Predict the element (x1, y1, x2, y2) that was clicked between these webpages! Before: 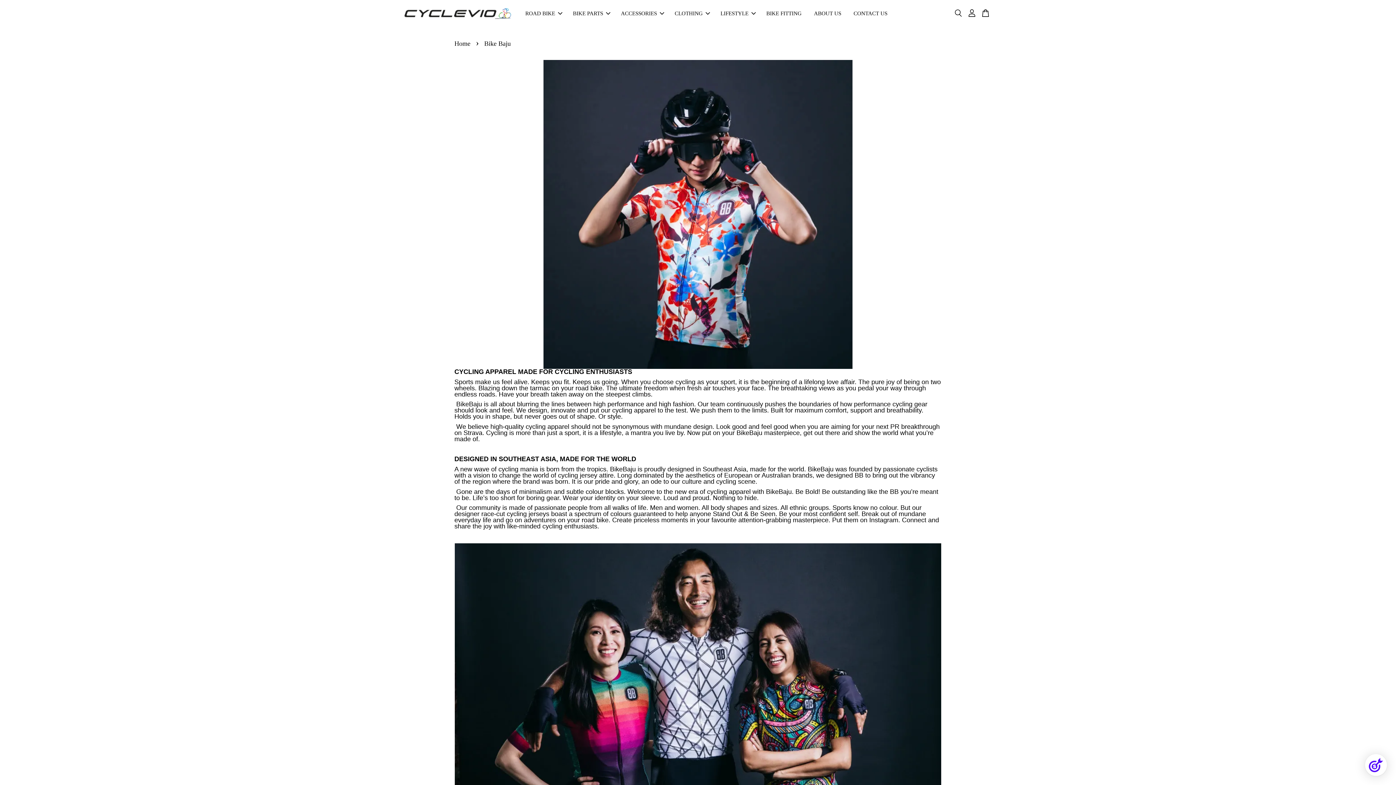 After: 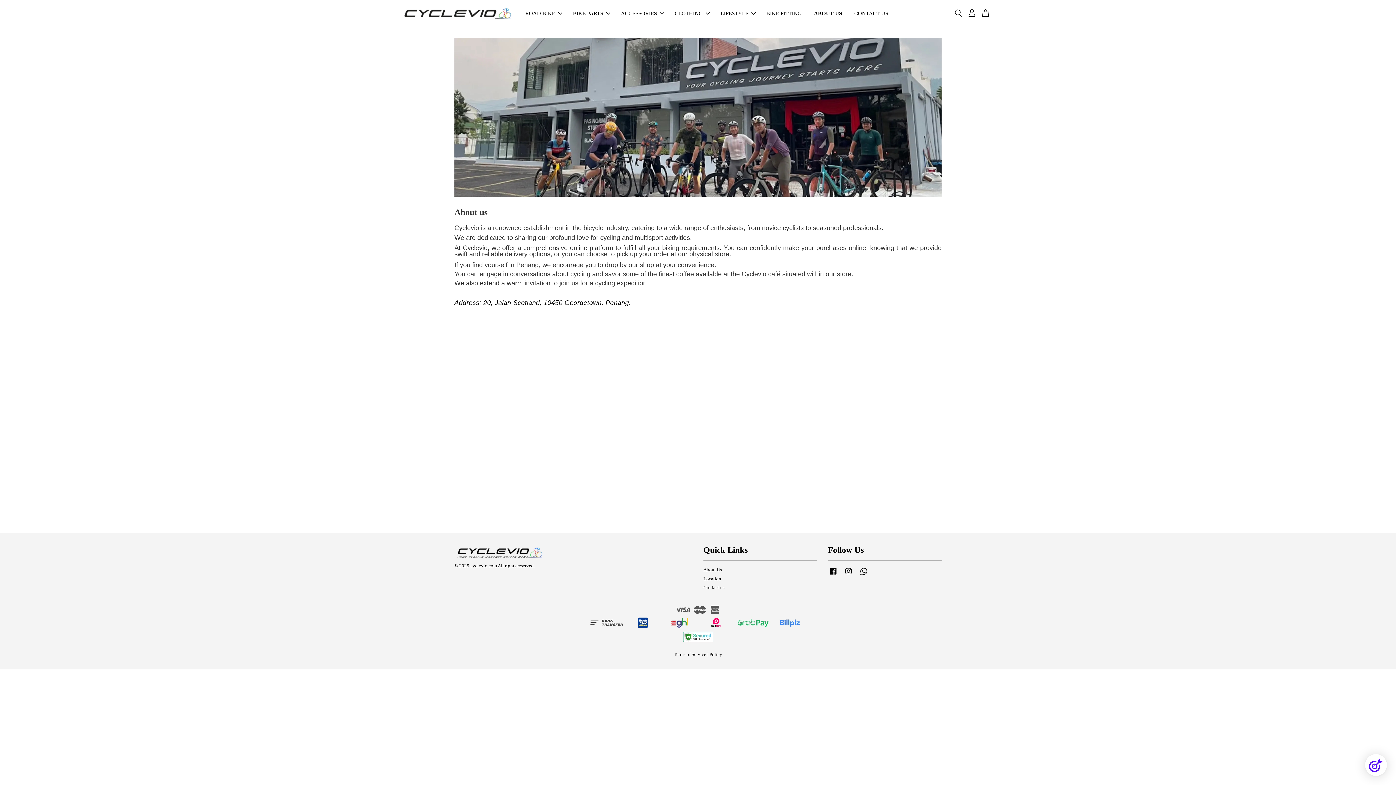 Action: label: ABOUT US bbox: (808, 3, 846, 23)